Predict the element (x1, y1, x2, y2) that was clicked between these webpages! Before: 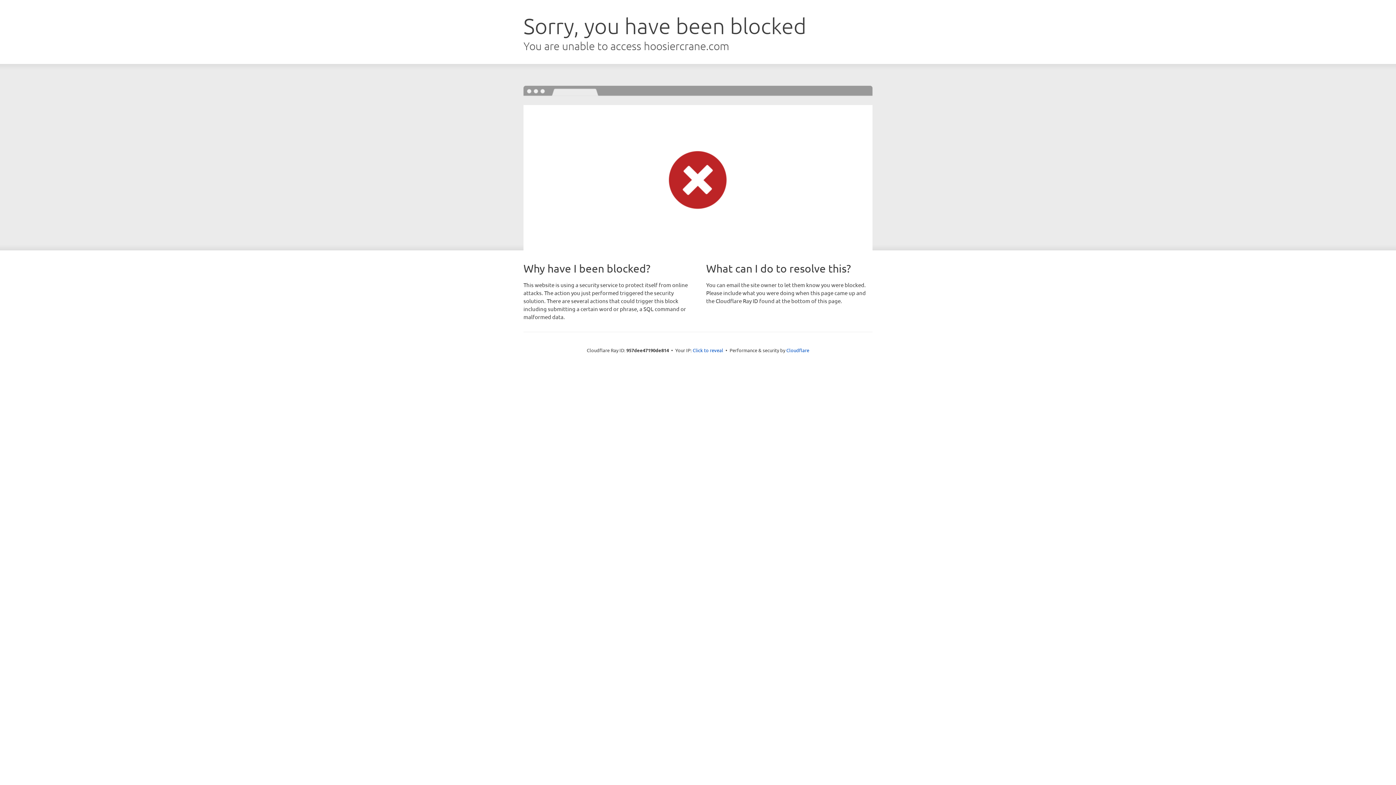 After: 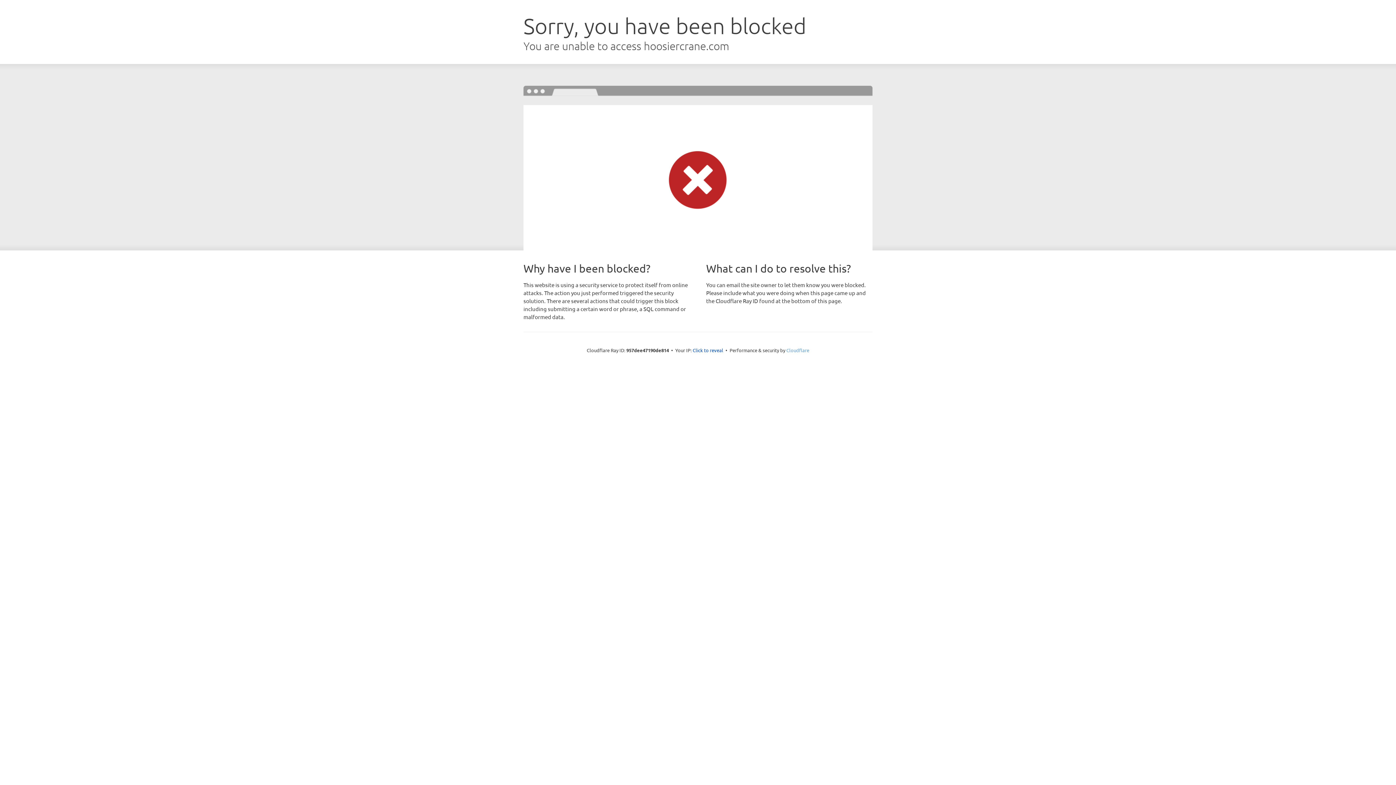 Action: label: Cloudflare bbox: (786, 347, 809, 353)